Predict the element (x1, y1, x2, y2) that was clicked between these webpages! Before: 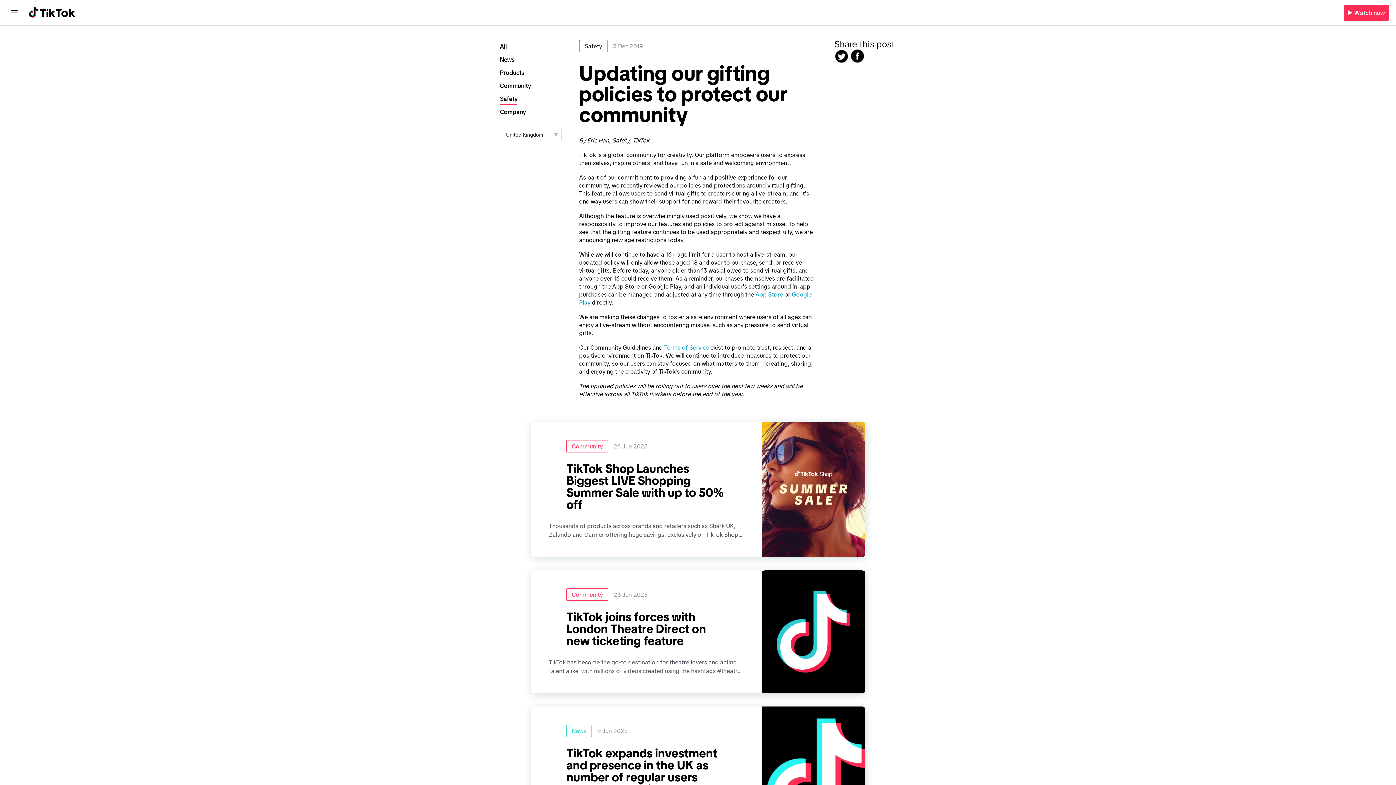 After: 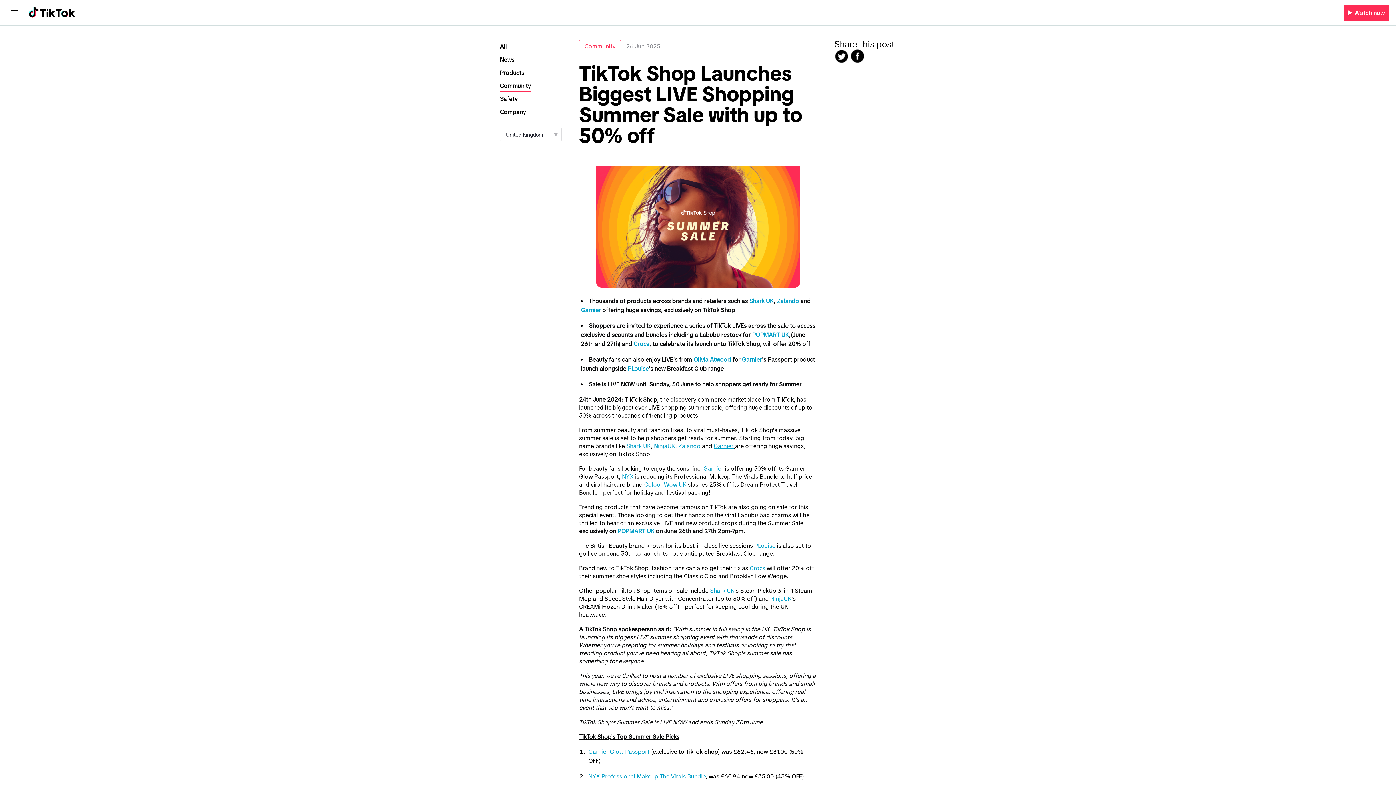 Action: label: TikTok Shop Launches Biggest LIVE Shopping Summer Sale with up to 50% off bbox: (566, 462, 726, 510)